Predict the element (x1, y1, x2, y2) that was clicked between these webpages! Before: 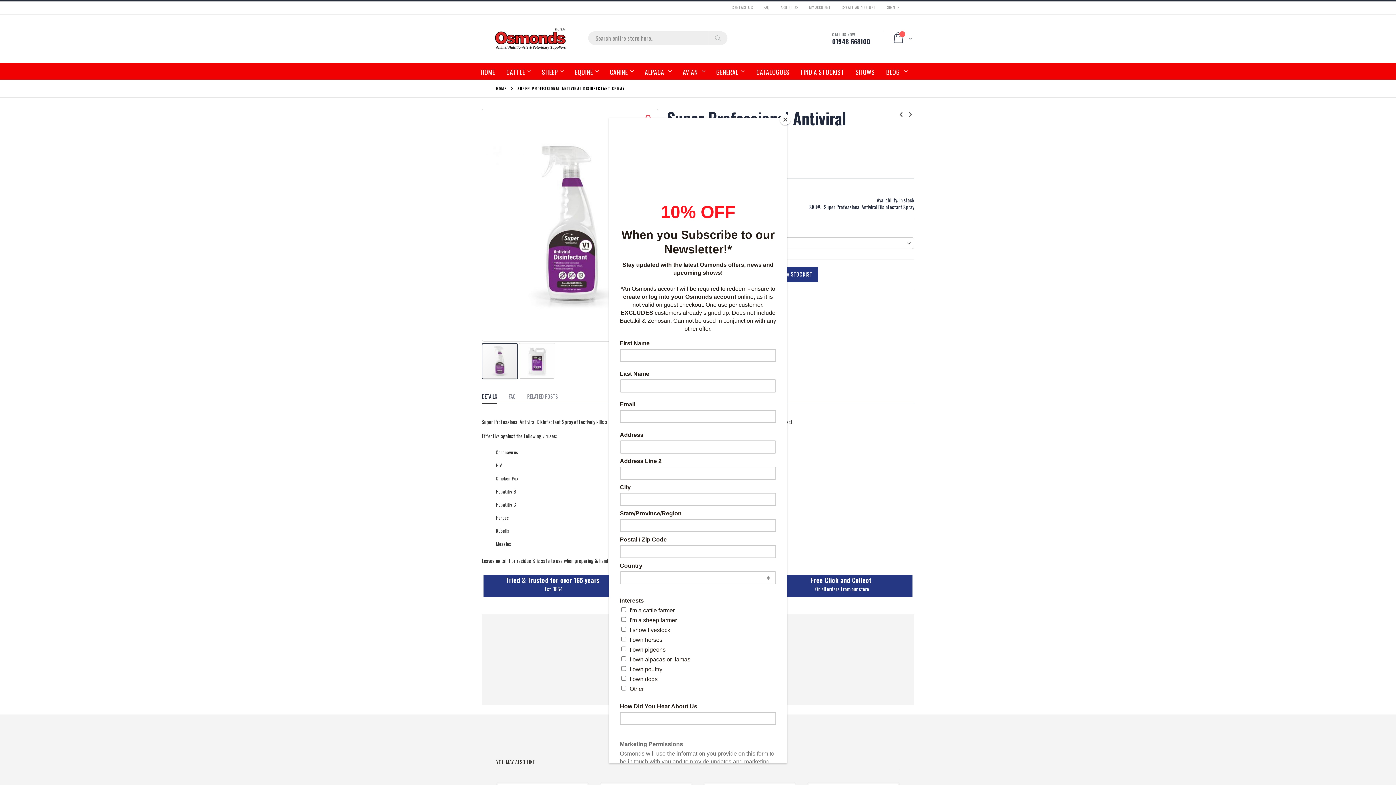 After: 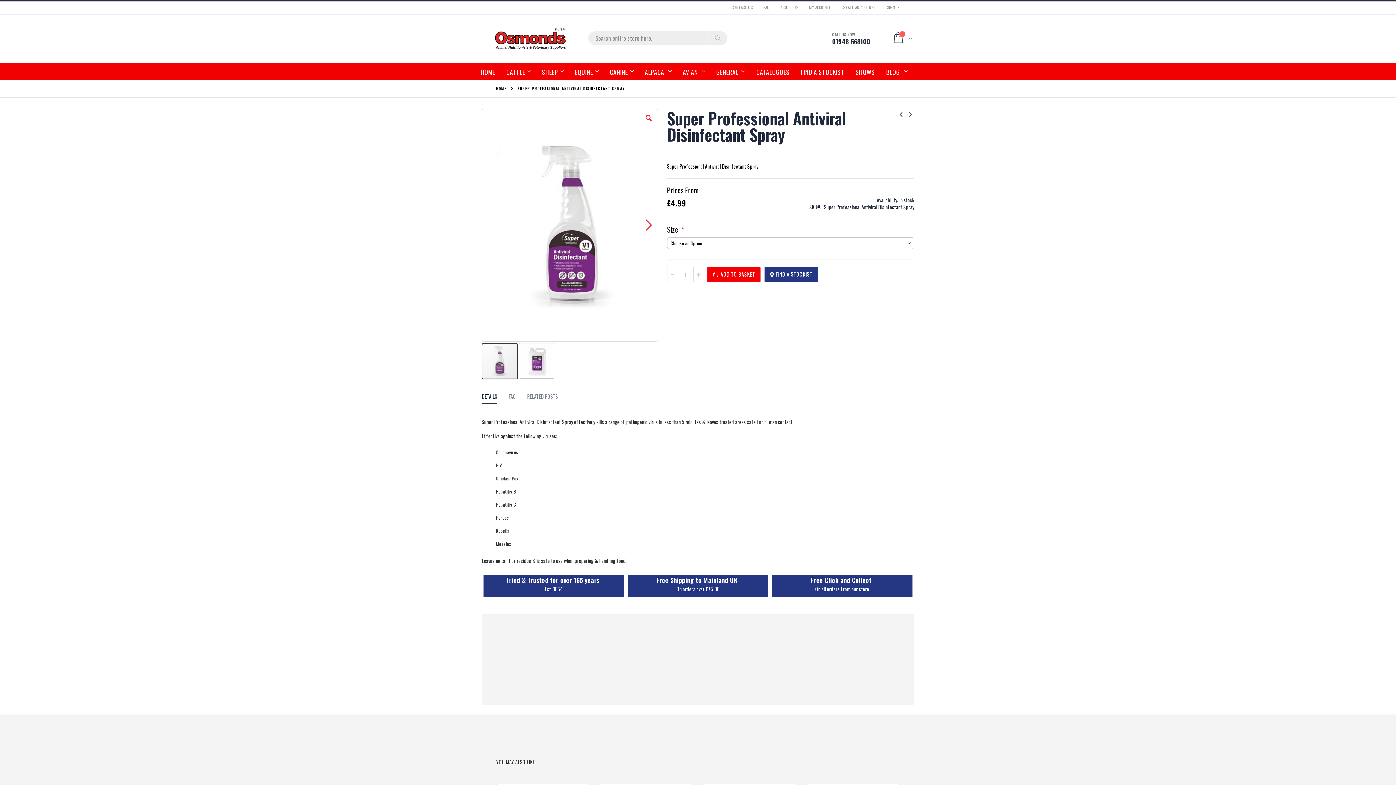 Action: label: Close bbox: (780, 114, 790, 125)